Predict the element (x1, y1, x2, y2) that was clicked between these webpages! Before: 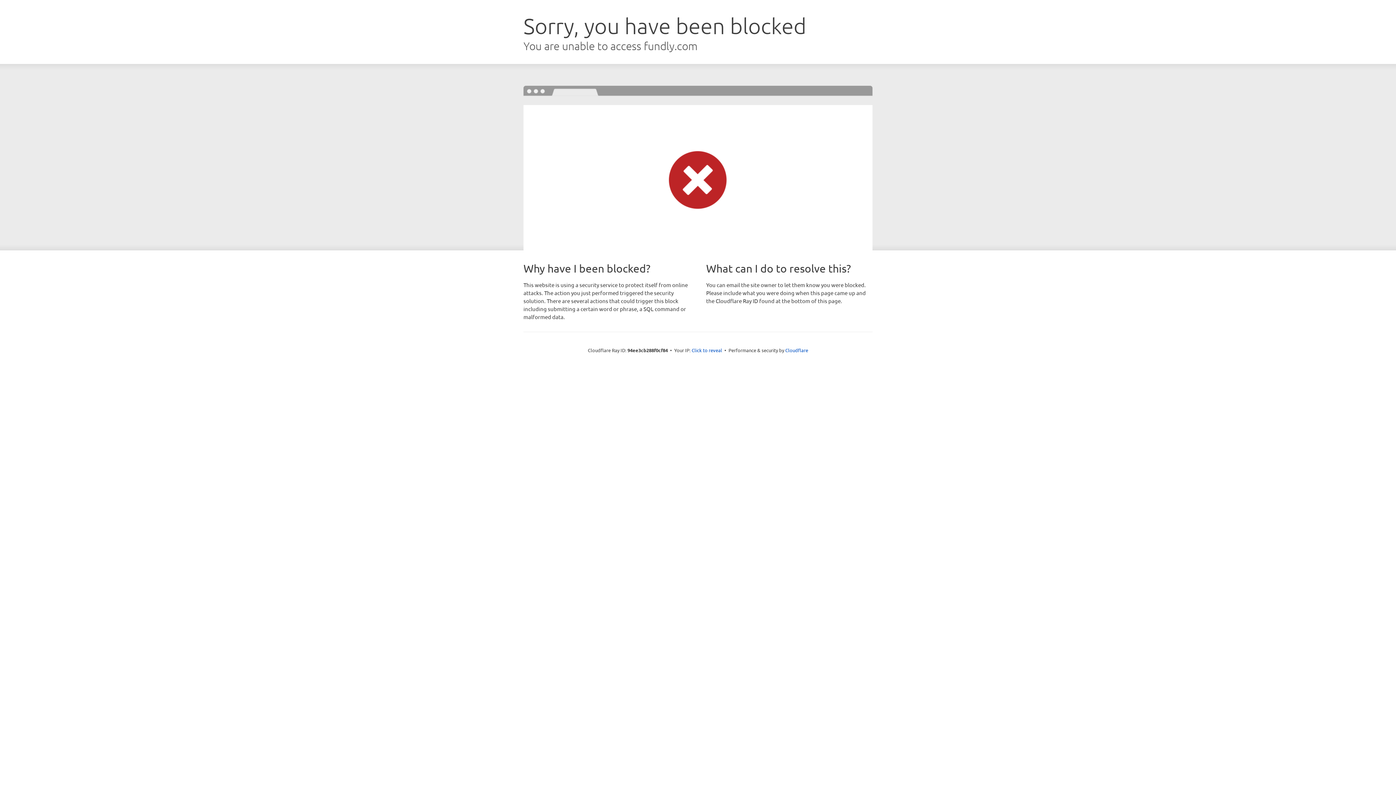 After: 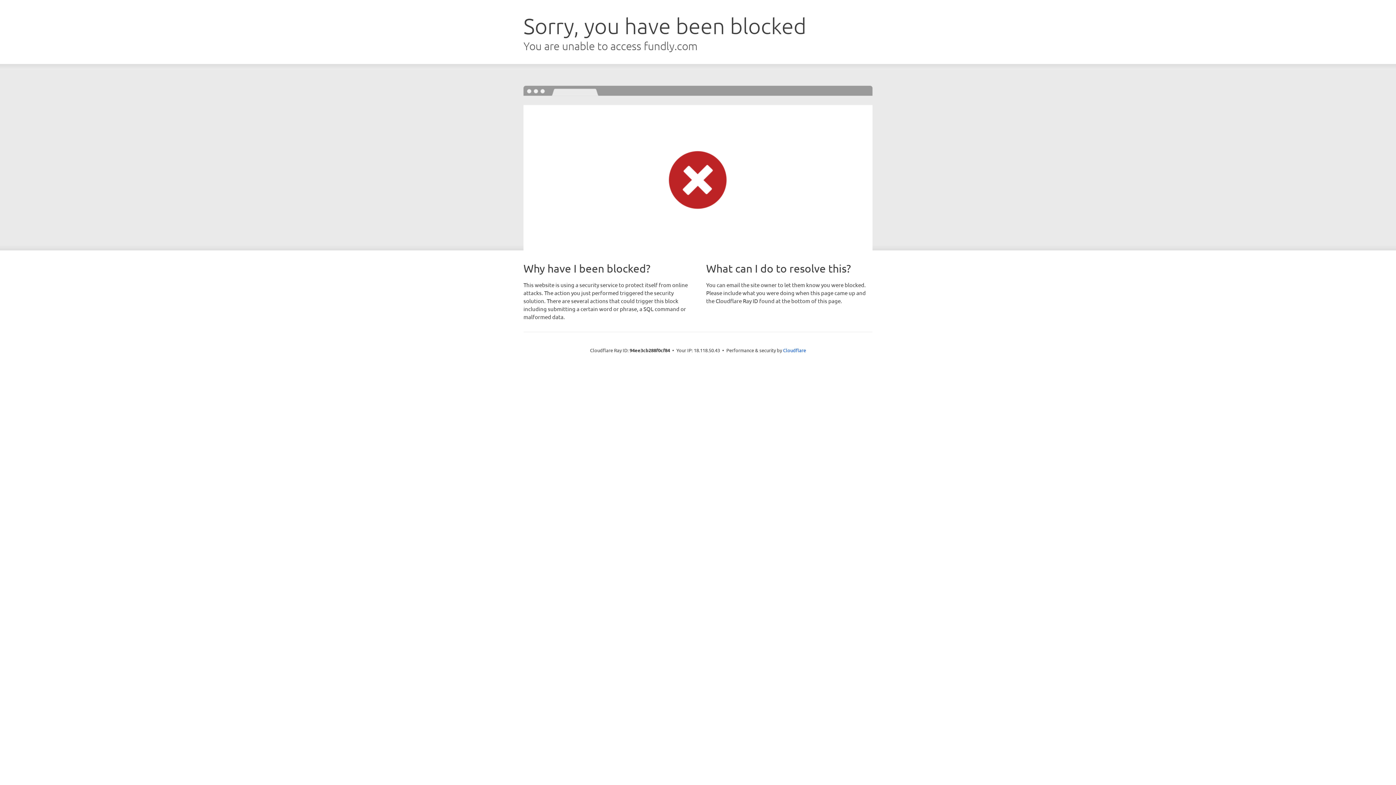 Action: label: Click to reveal bbox: (691, 346, 722, 353)